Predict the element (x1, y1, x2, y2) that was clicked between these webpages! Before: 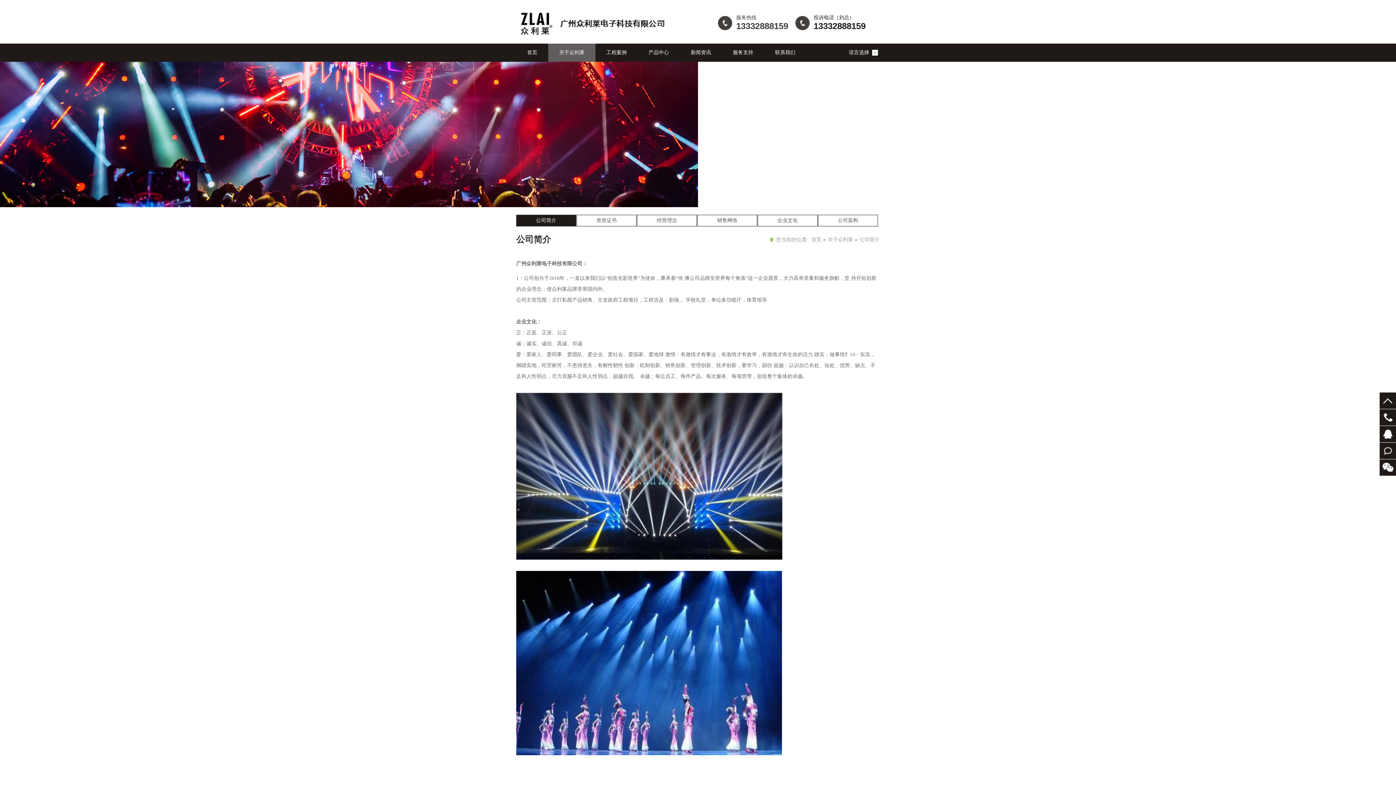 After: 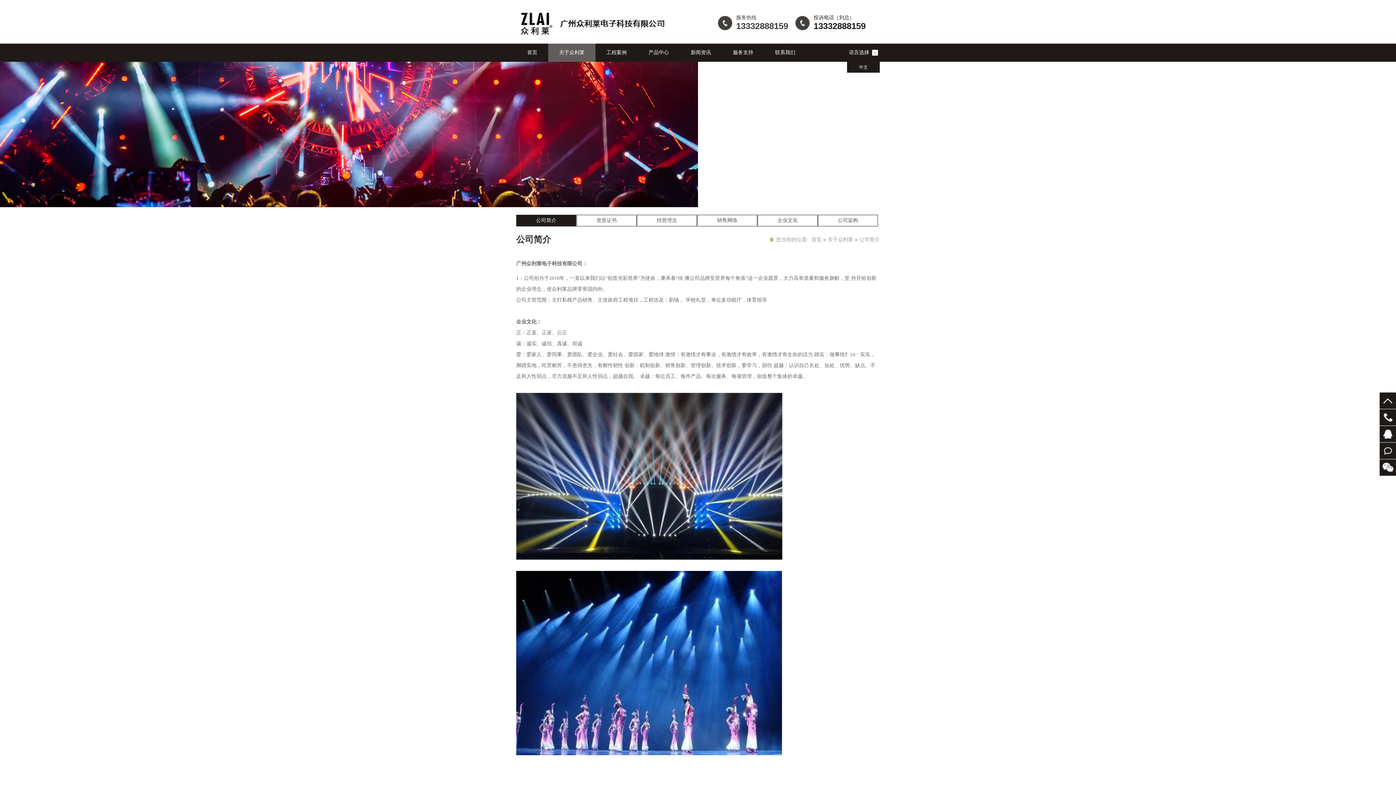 Action: bbox: (849, 43, 878, 61) label: 语言选择